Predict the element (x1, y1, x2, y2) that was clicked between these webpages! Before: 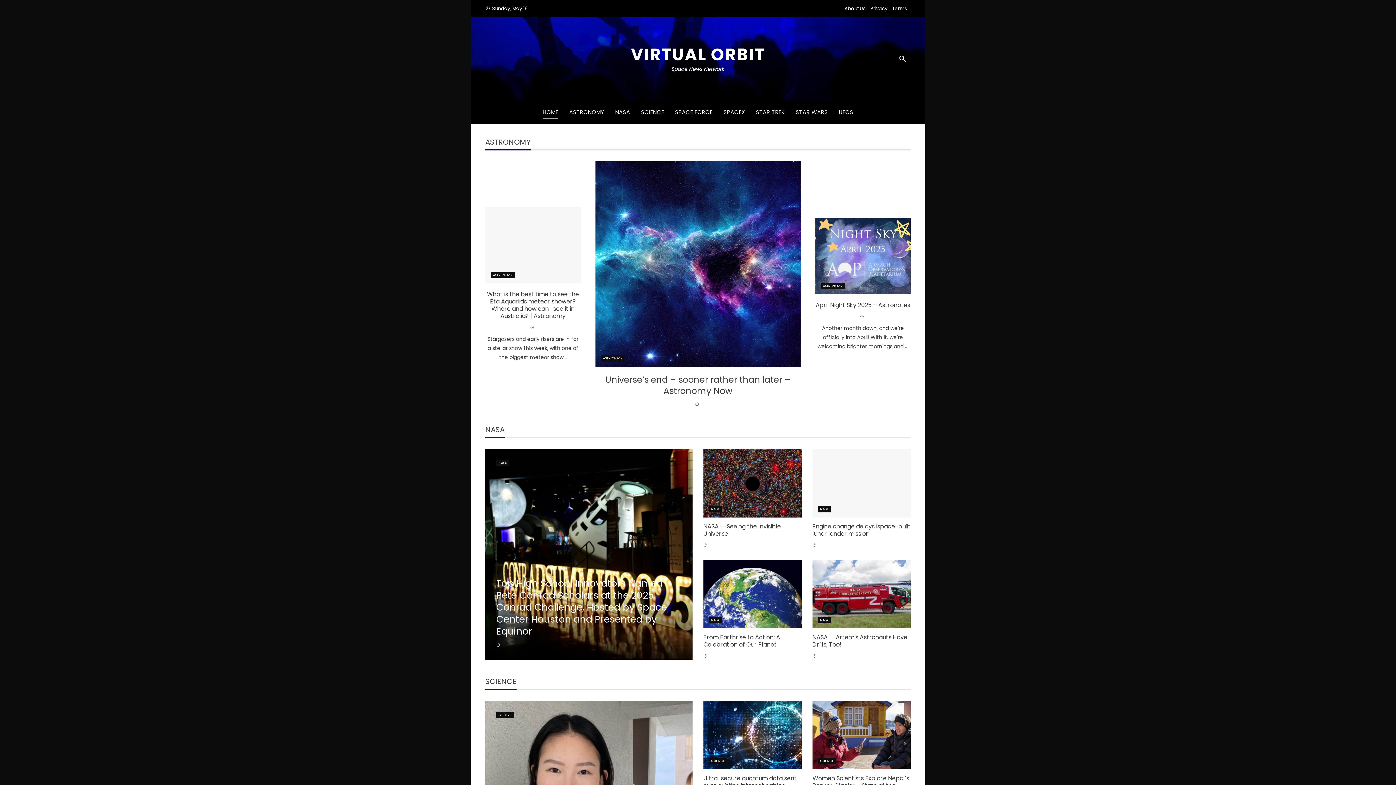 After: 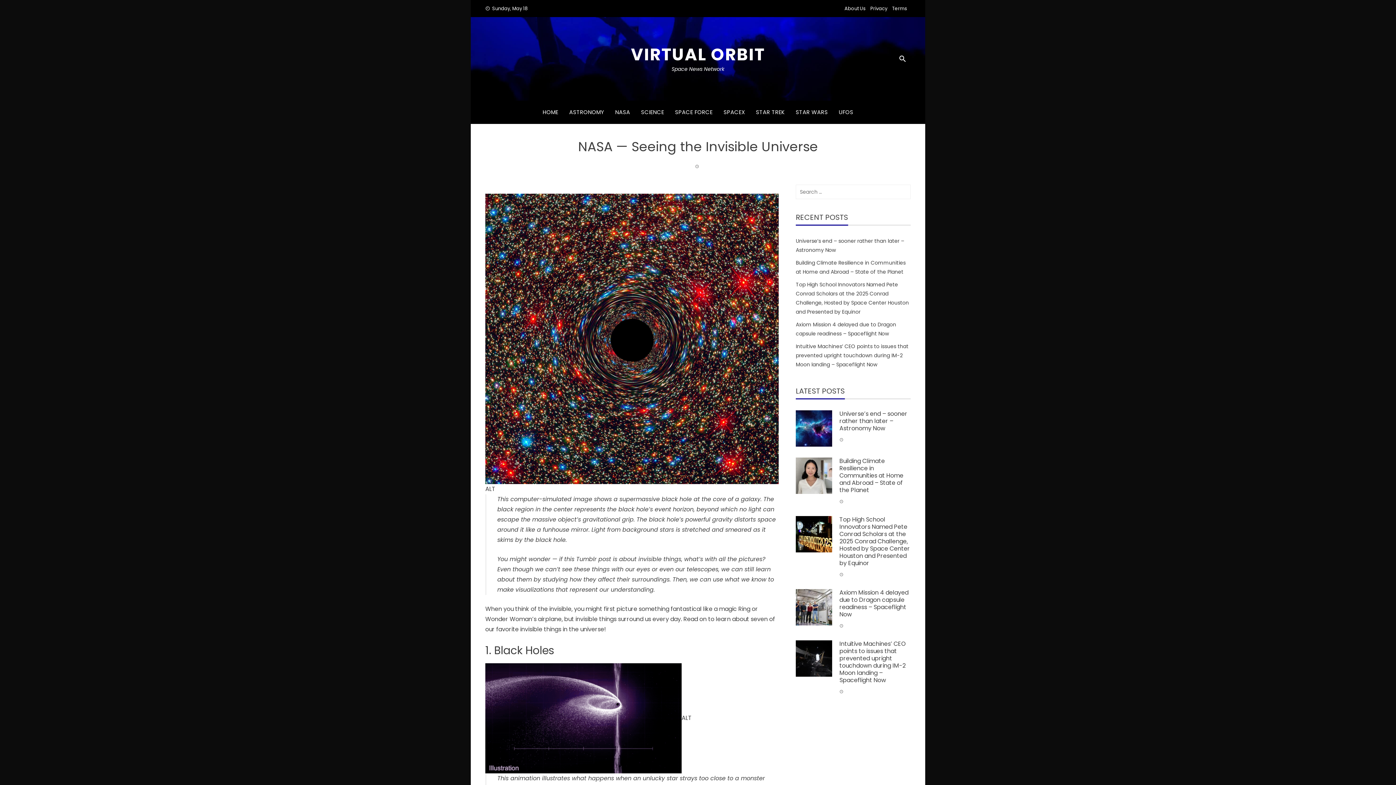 Action: bbox: (703, 449, 801, 517)